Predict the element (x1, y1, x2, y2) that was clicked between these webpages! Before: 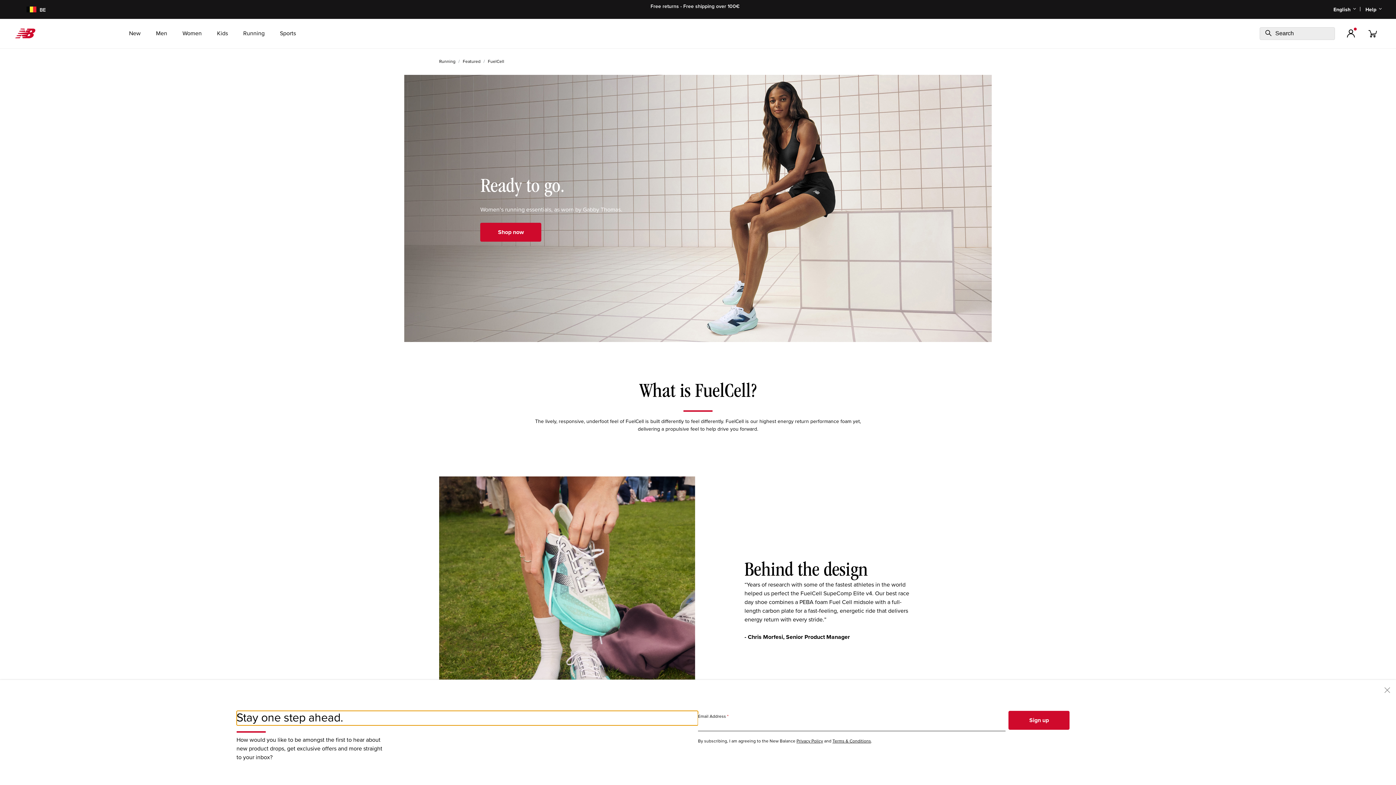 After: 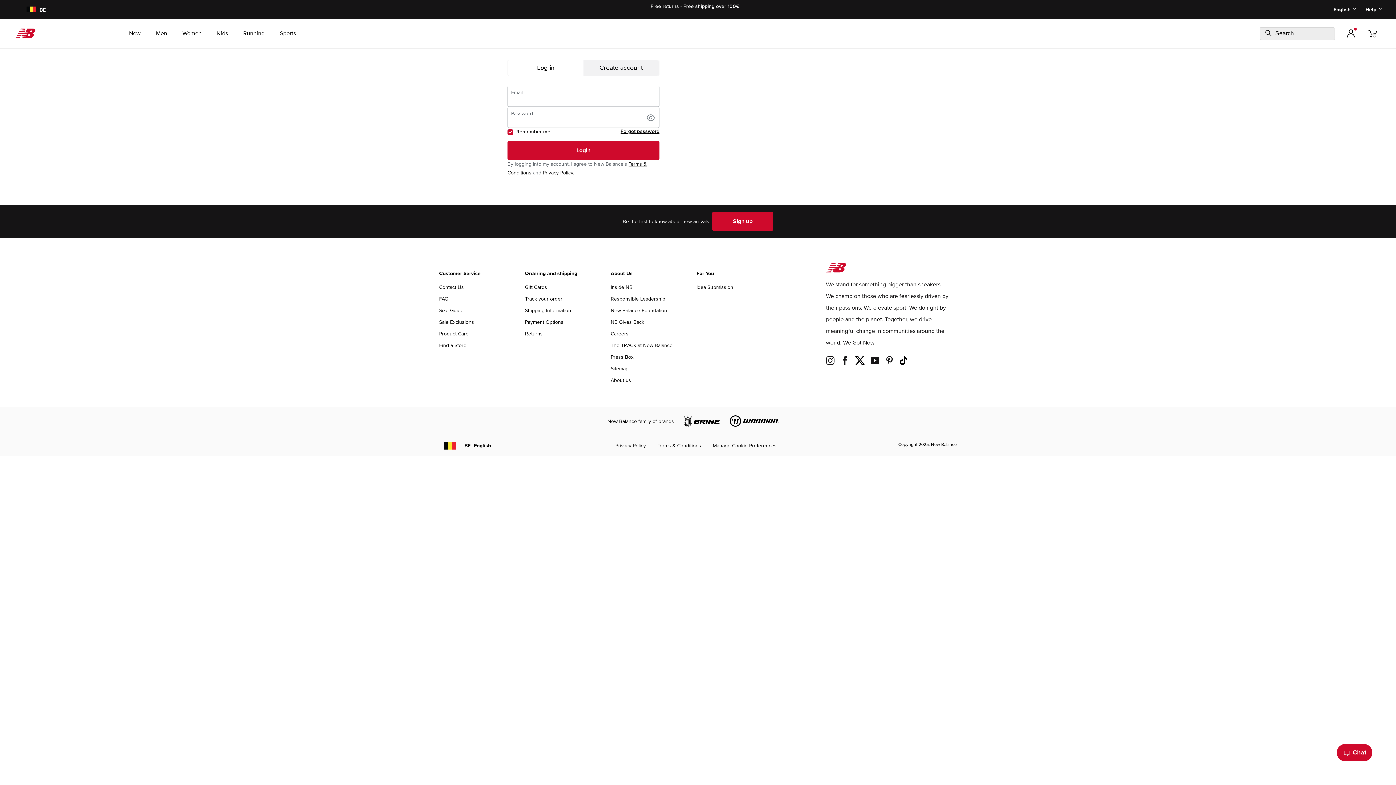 Action: bbox: (1346, 29, 1355, 37)